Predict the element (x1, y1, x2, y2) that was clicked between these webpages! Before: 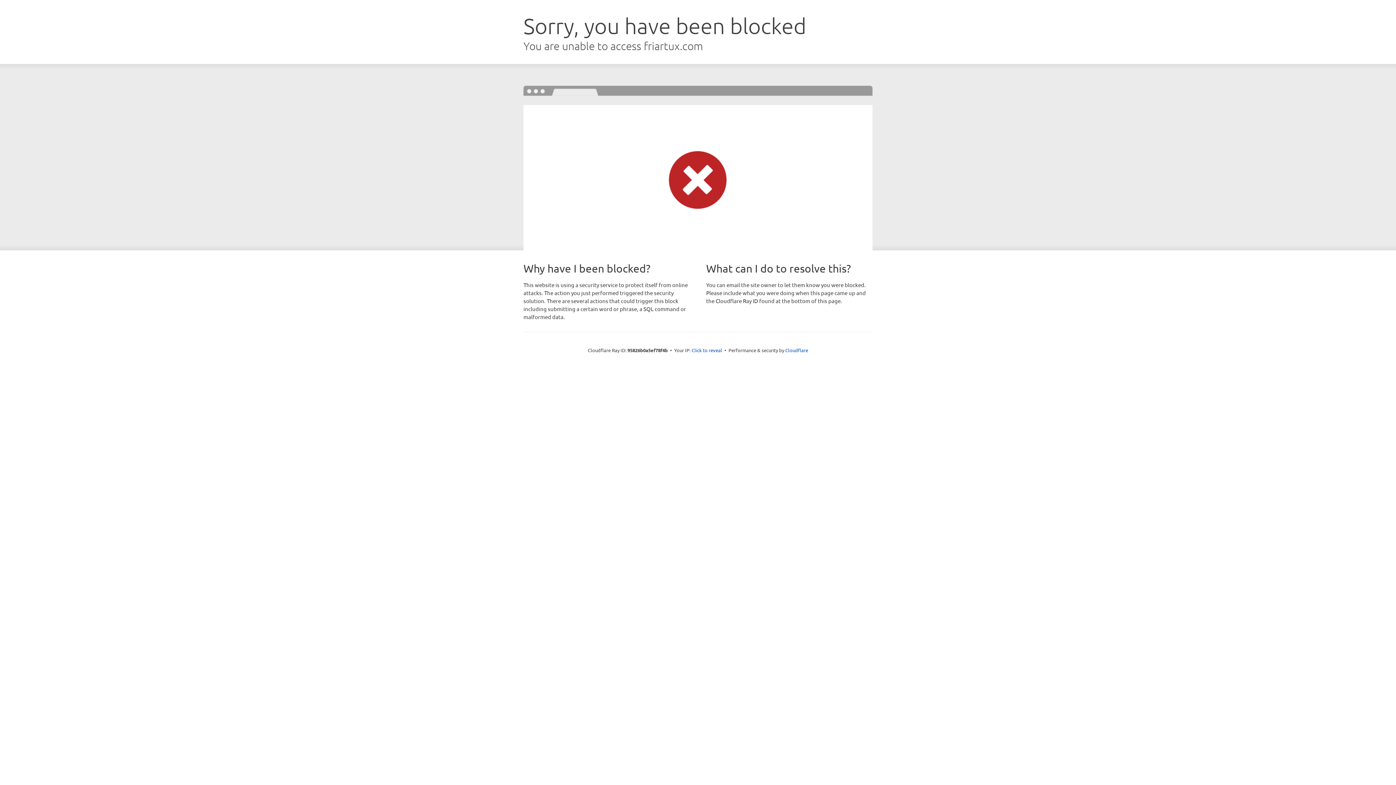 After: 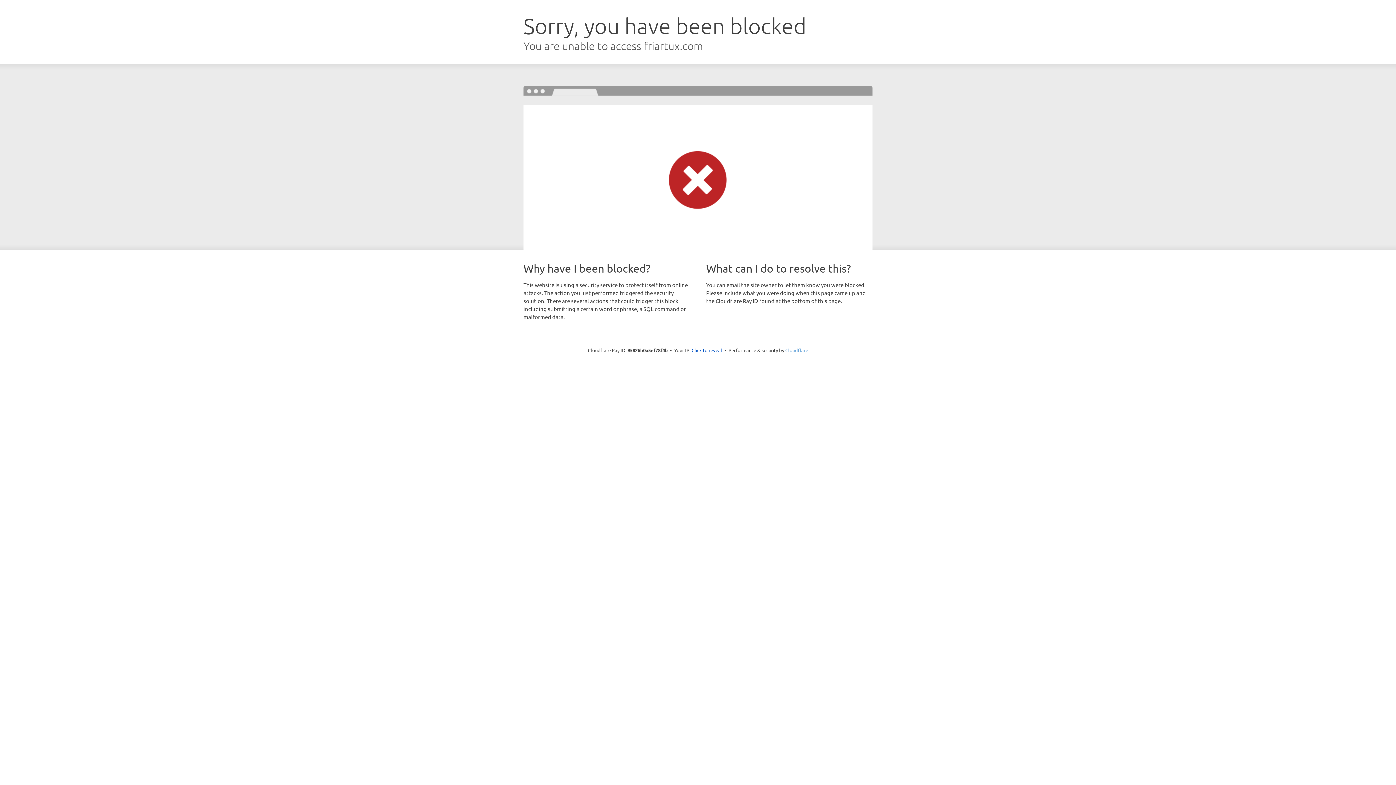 Action: label: Cloudflare bbox: (785, 347, 808, 353)